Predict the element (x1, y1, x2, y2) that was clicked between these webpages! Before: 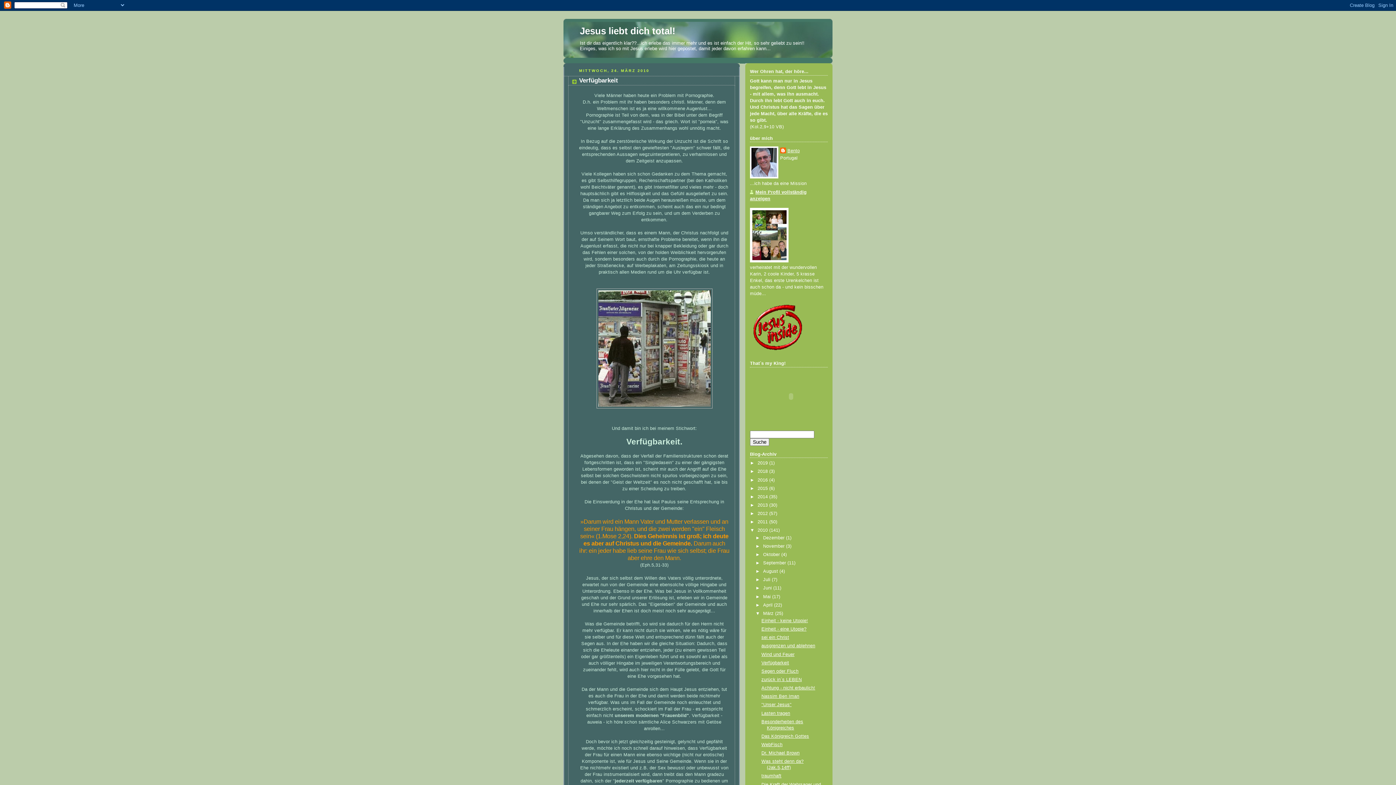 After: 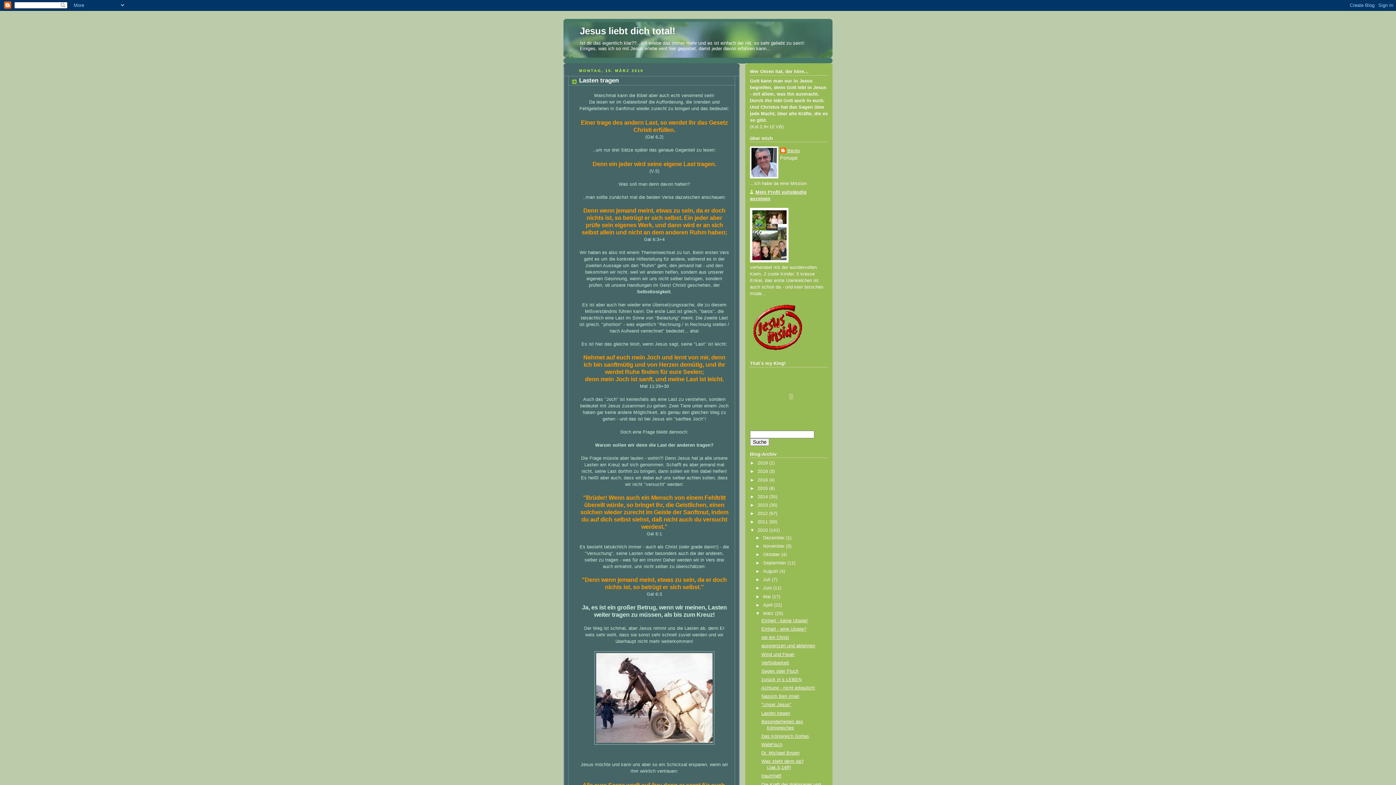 Action: label: Lasten tragen bbox: (761, 711, 790, 716)